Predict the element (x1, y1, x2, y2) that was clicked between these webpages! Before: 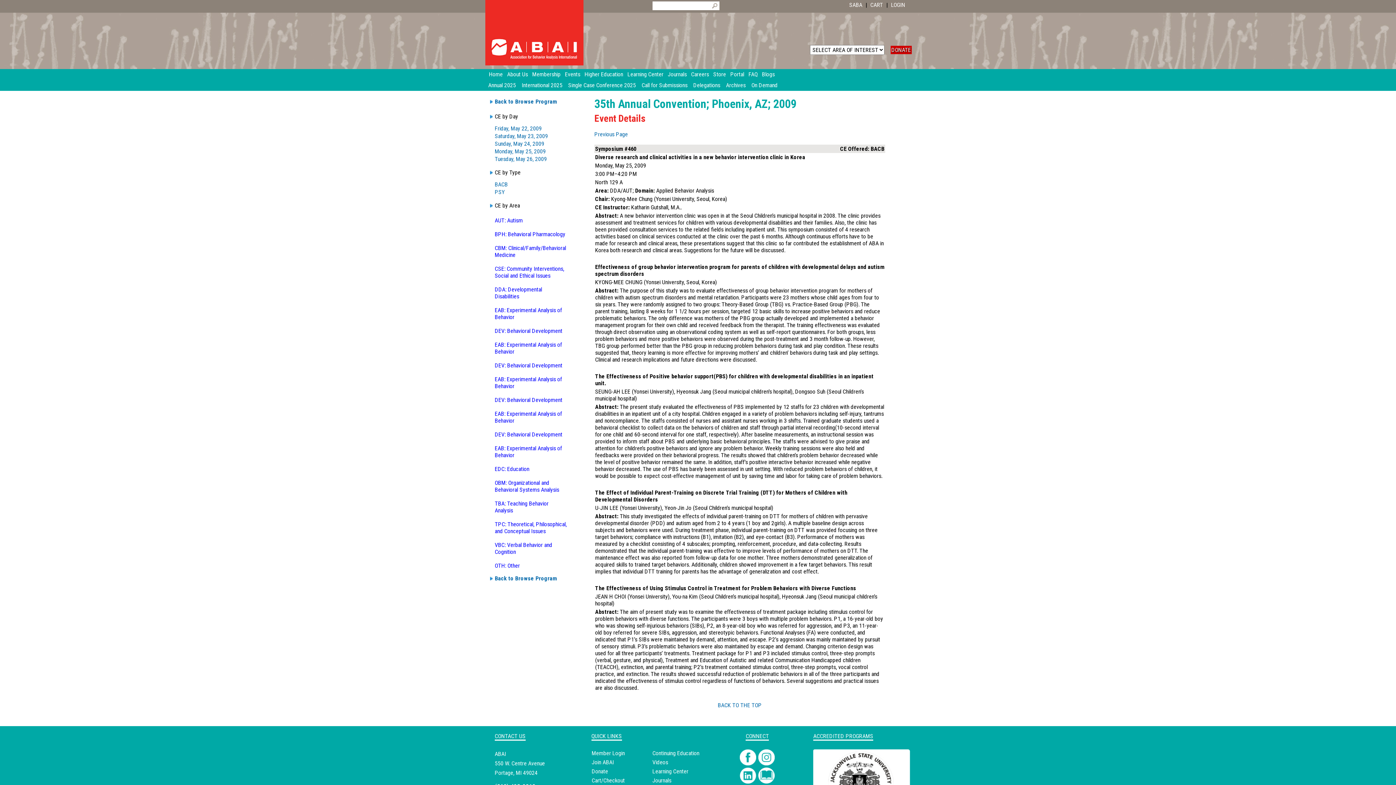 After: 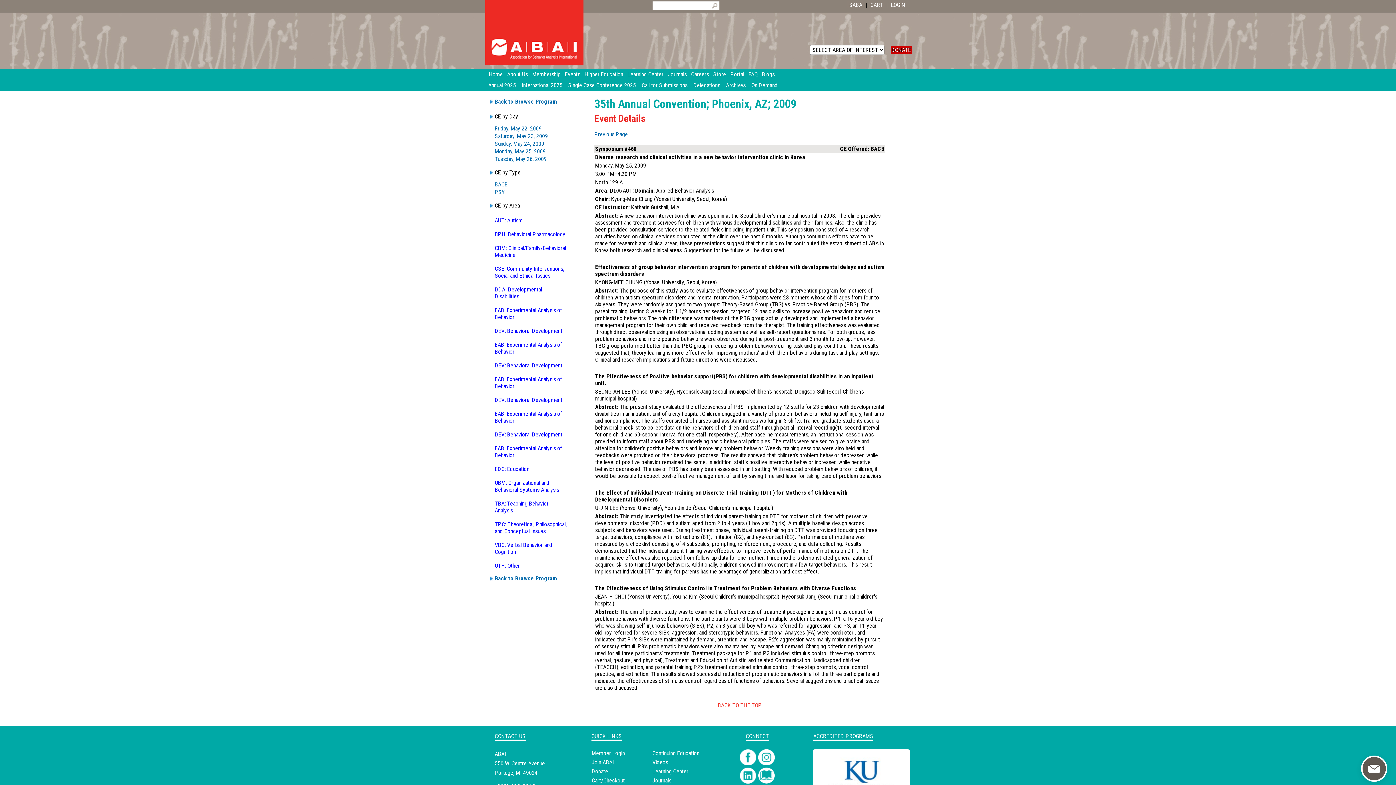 Action: label: BACK TO THE TOP bbox: (718, 702, 762, 709)